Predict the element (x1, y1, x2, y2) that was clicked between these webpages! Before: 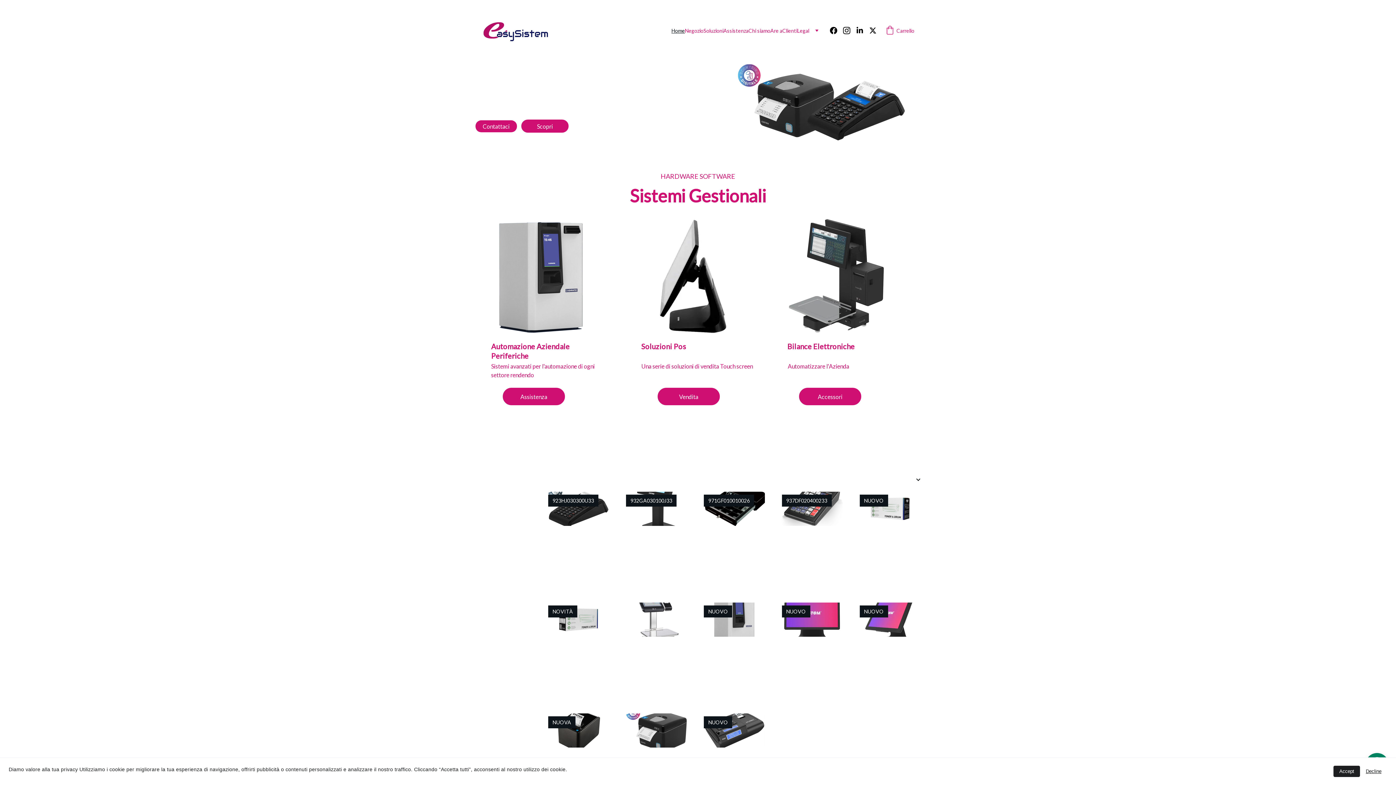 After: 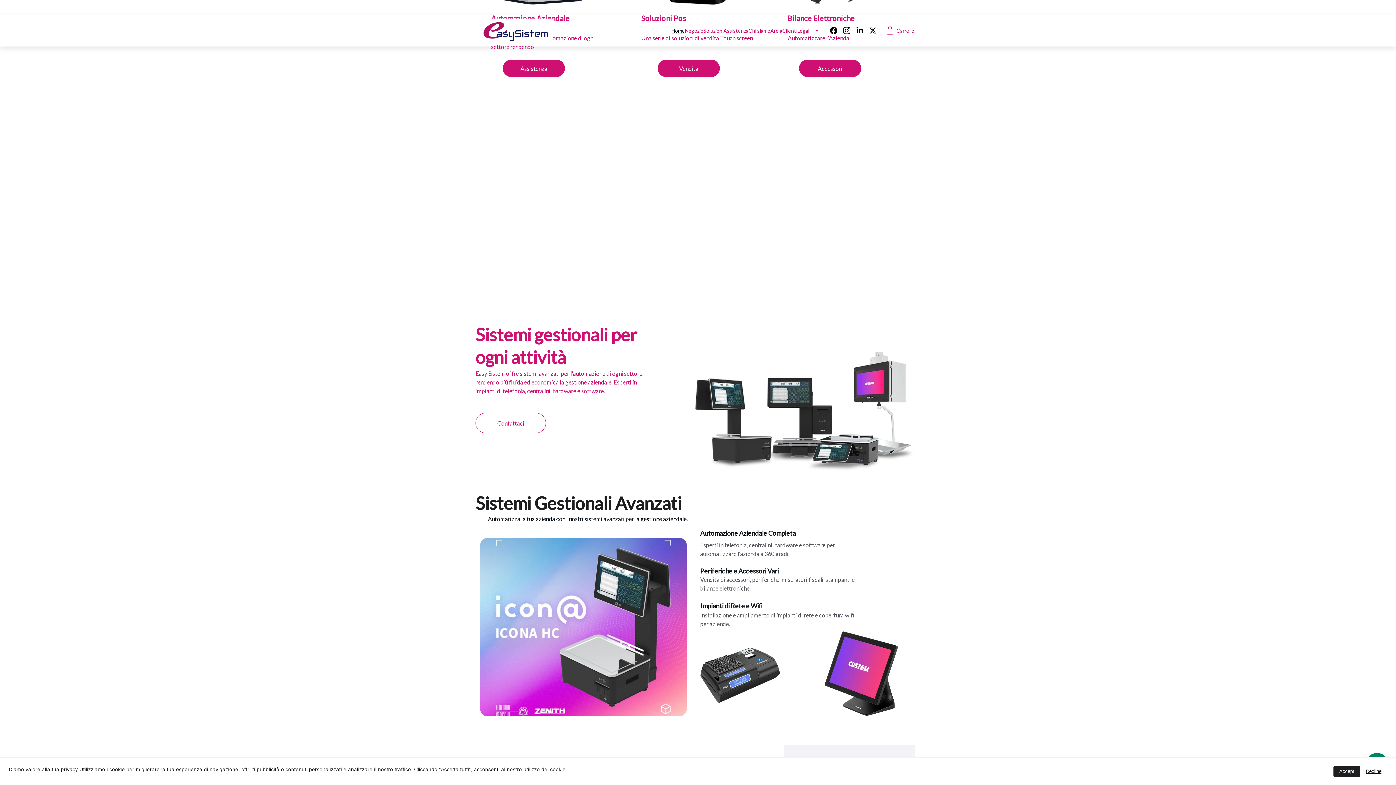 Action: bbox: (475, 512, 498, 518) label: Software